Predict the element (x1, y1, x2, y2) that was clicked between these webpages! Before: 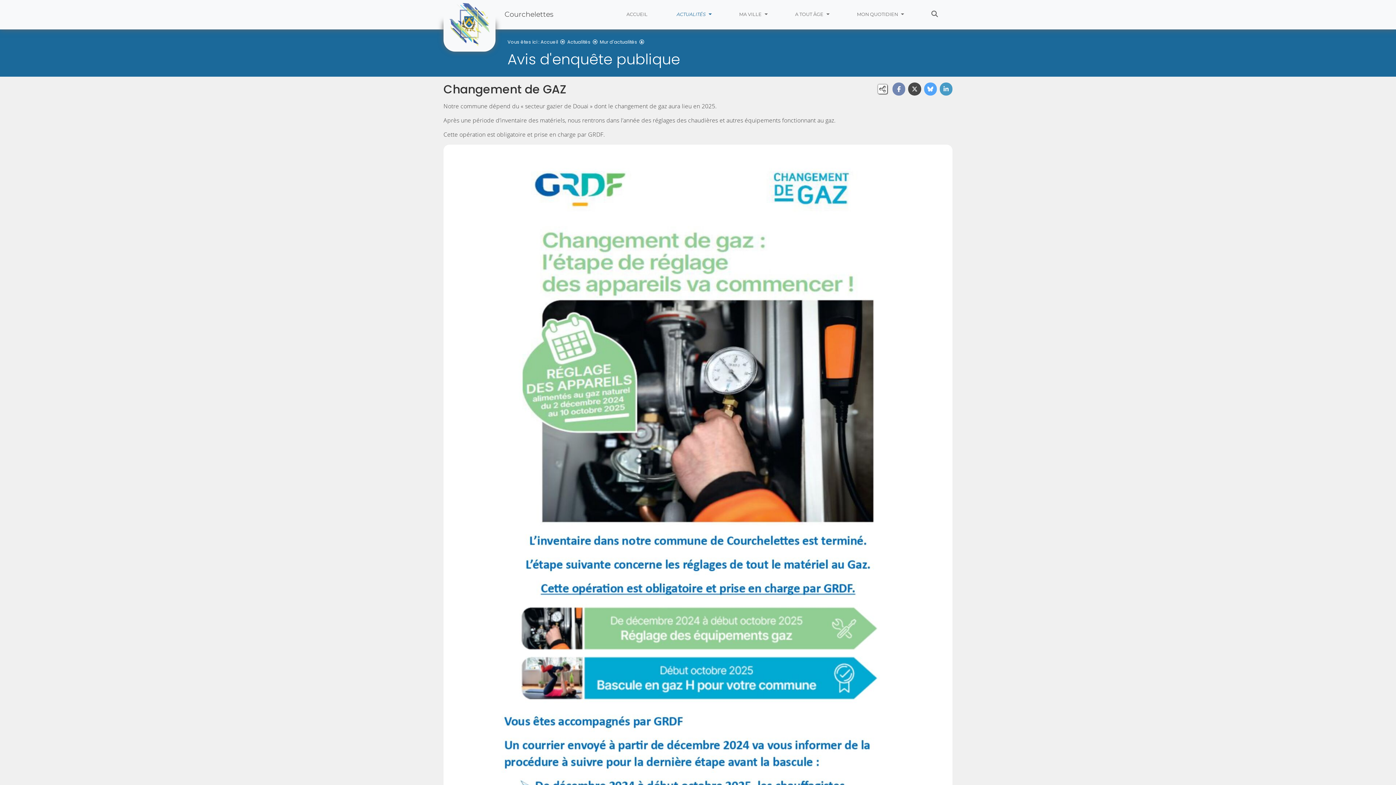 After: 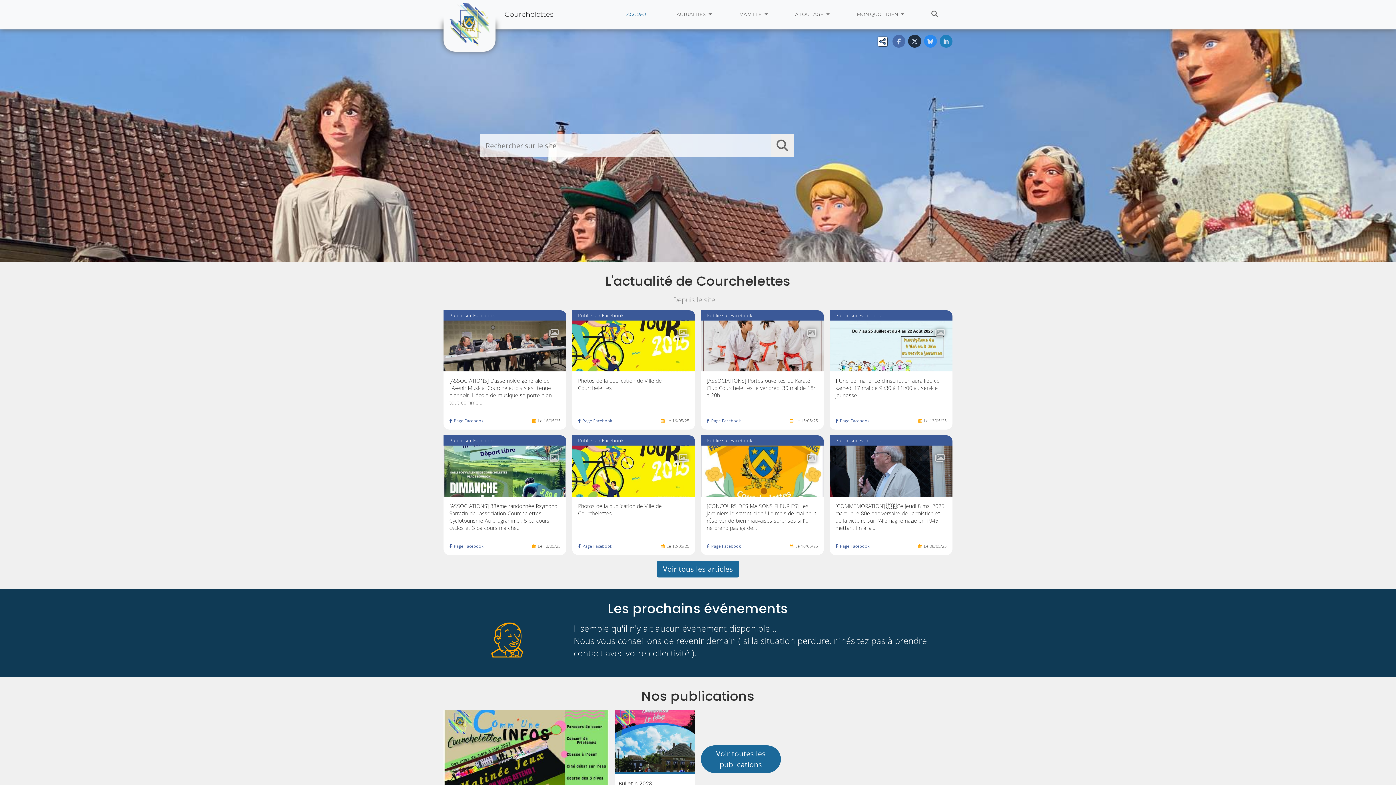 Action: label: ACCUEIL bbox: (612, 0, 662, 29)